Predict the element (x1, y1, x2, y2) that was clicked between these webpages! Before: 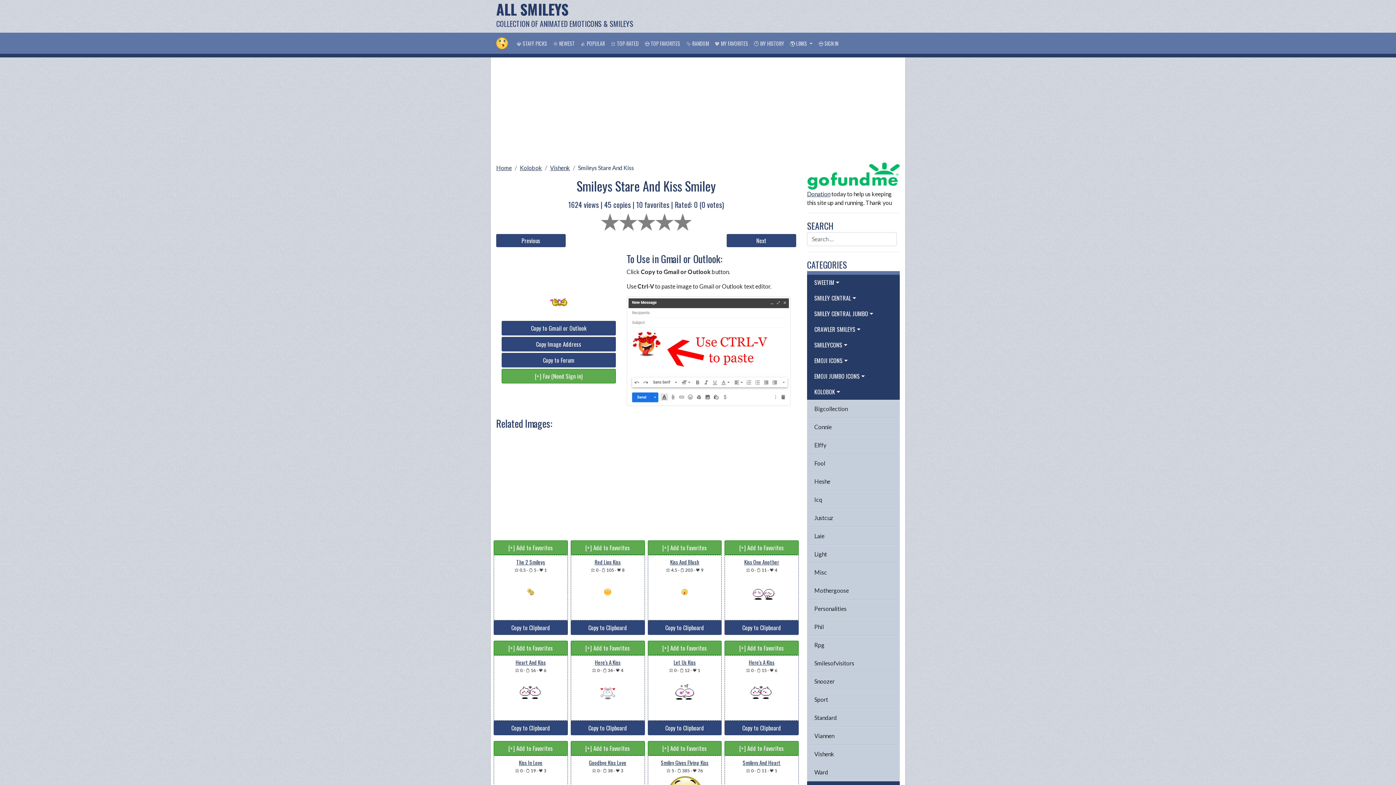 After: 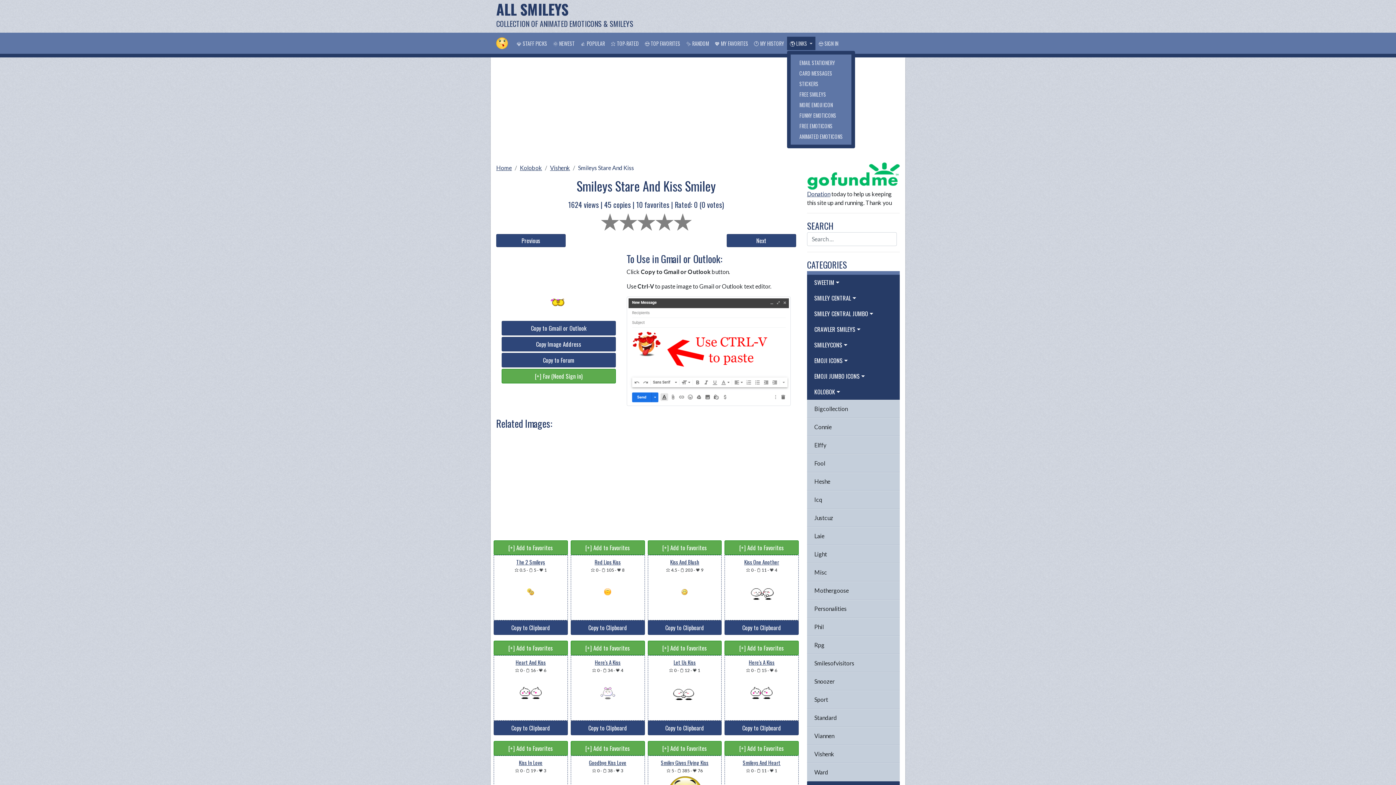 Action: bbox: (787, 36, 815, 50) label: 🌎 LINKS 